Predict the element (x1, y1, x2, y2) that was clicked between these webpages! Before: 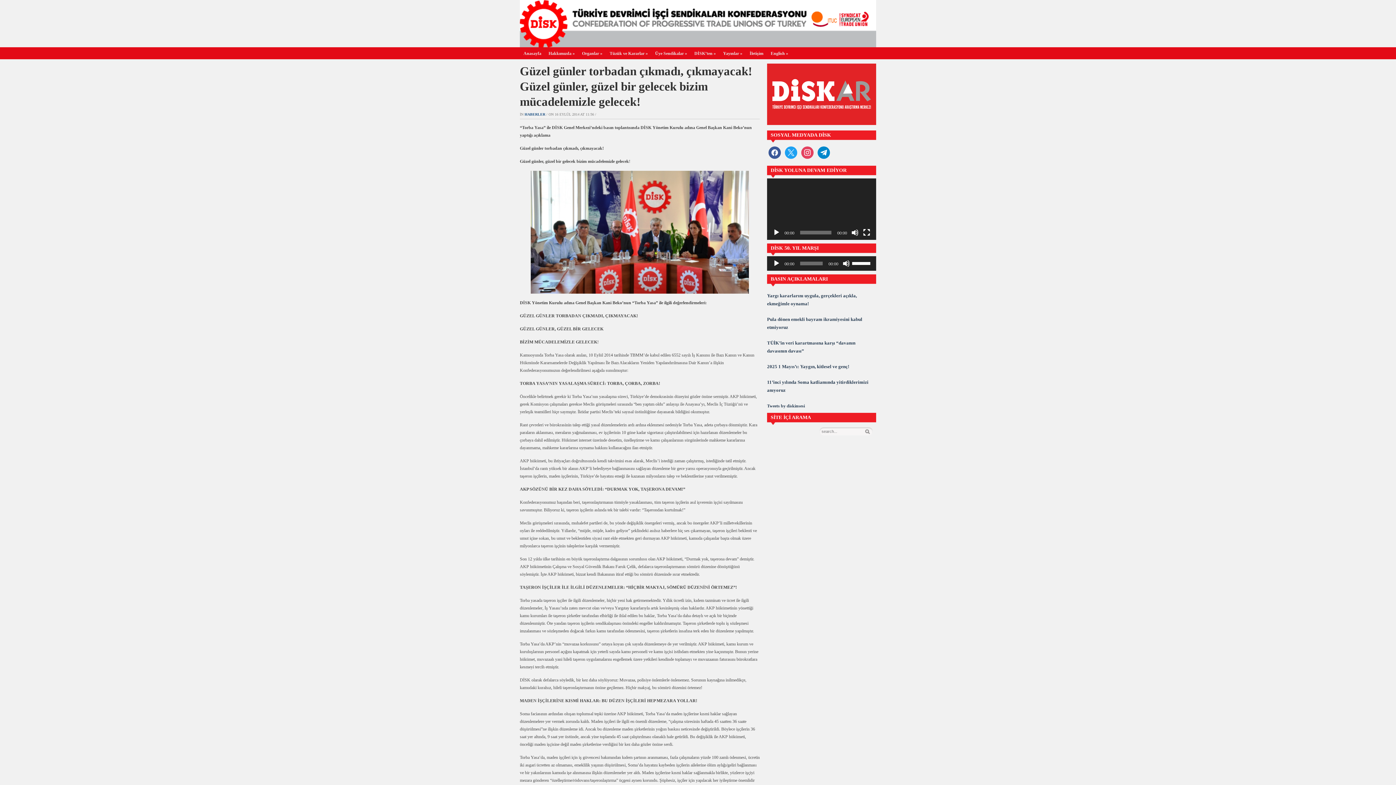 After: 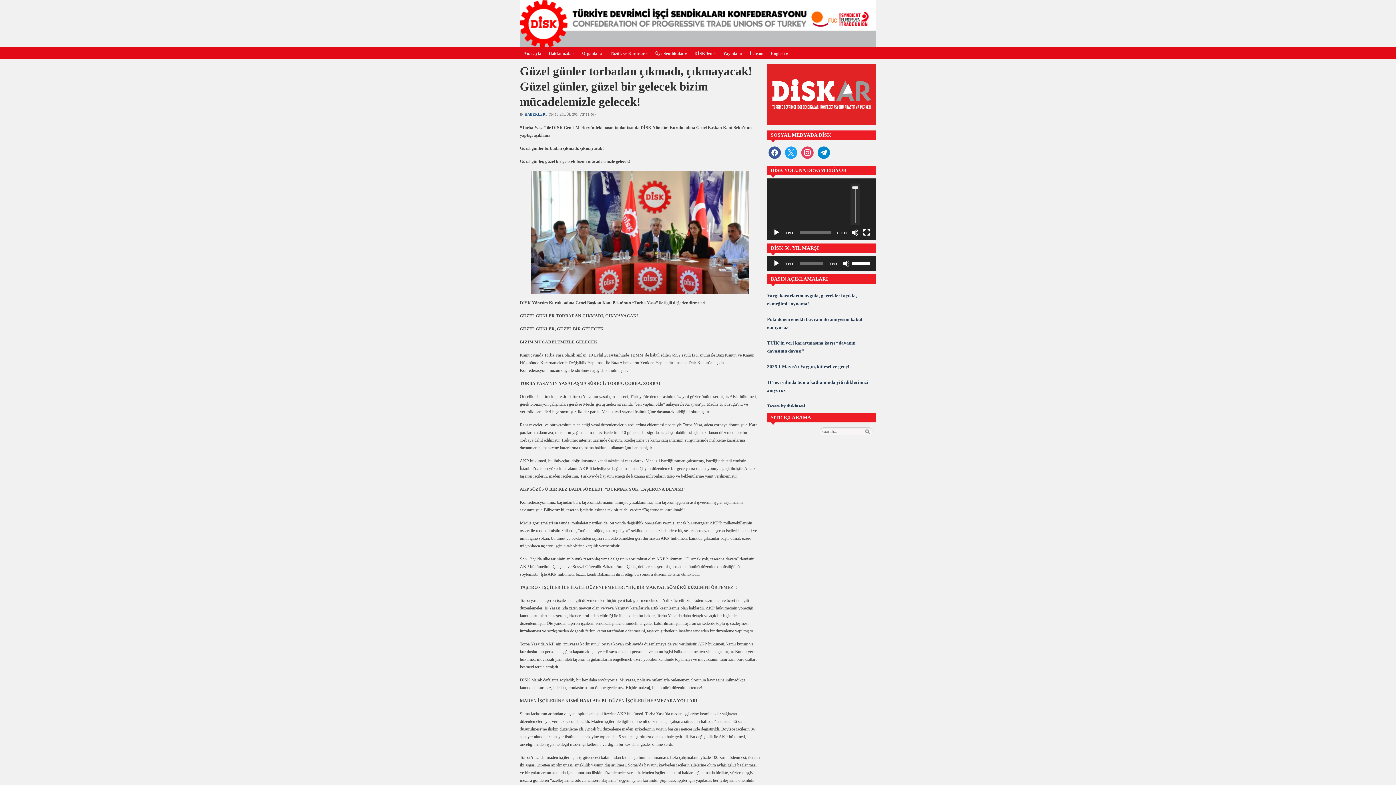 Action: bbox: (851, 229, 858, 236) label: Sessiz